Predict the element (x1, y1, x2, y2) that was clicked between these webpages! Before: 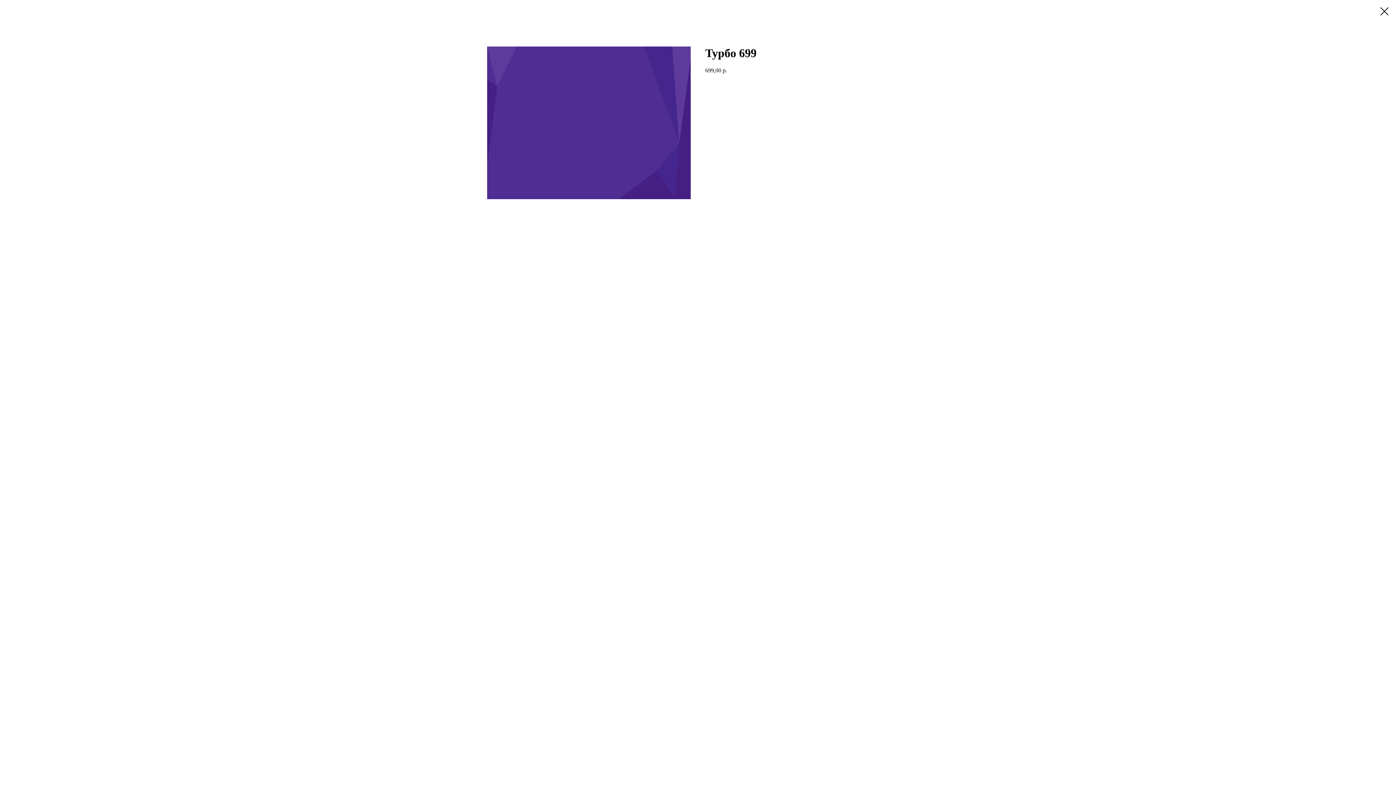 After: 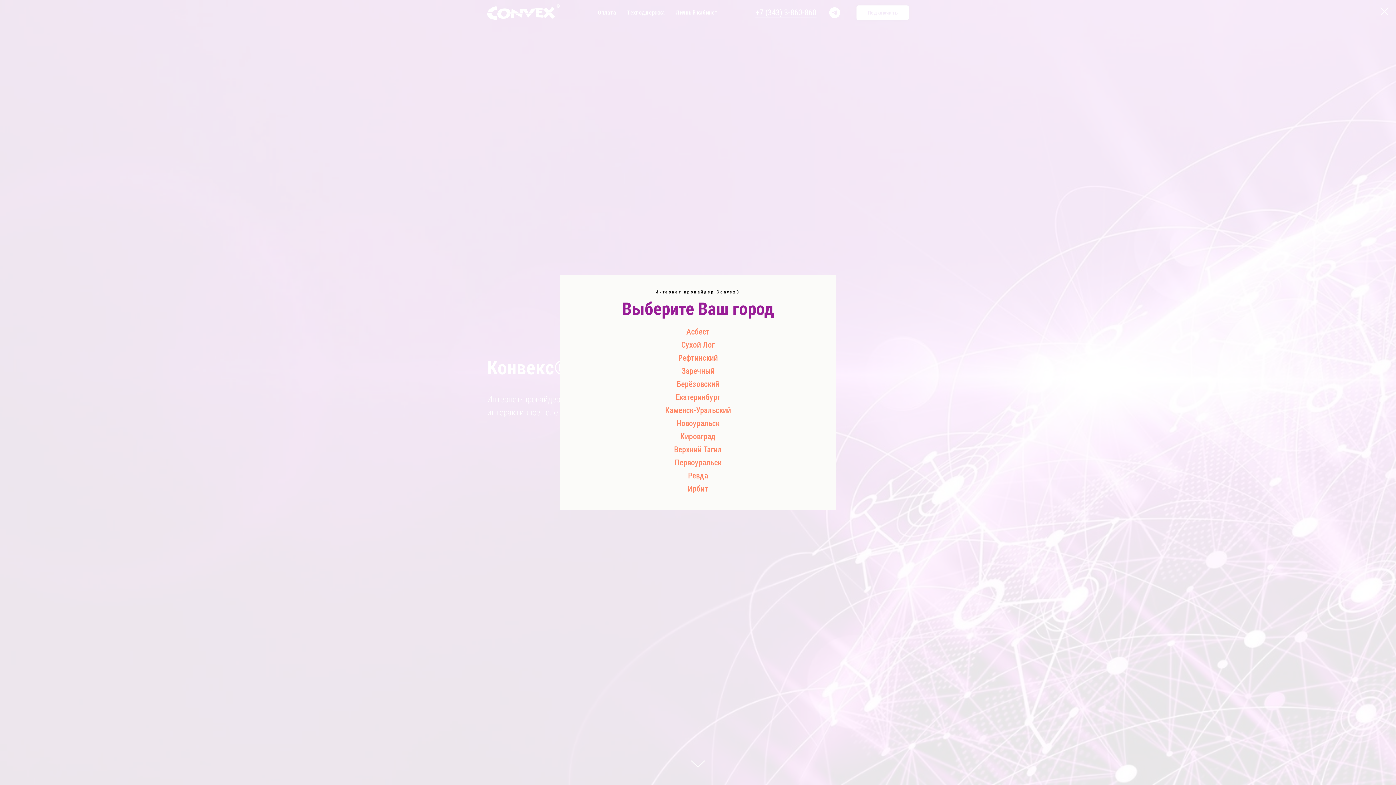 Action: bbox: (1380, 7, 1389, 15)